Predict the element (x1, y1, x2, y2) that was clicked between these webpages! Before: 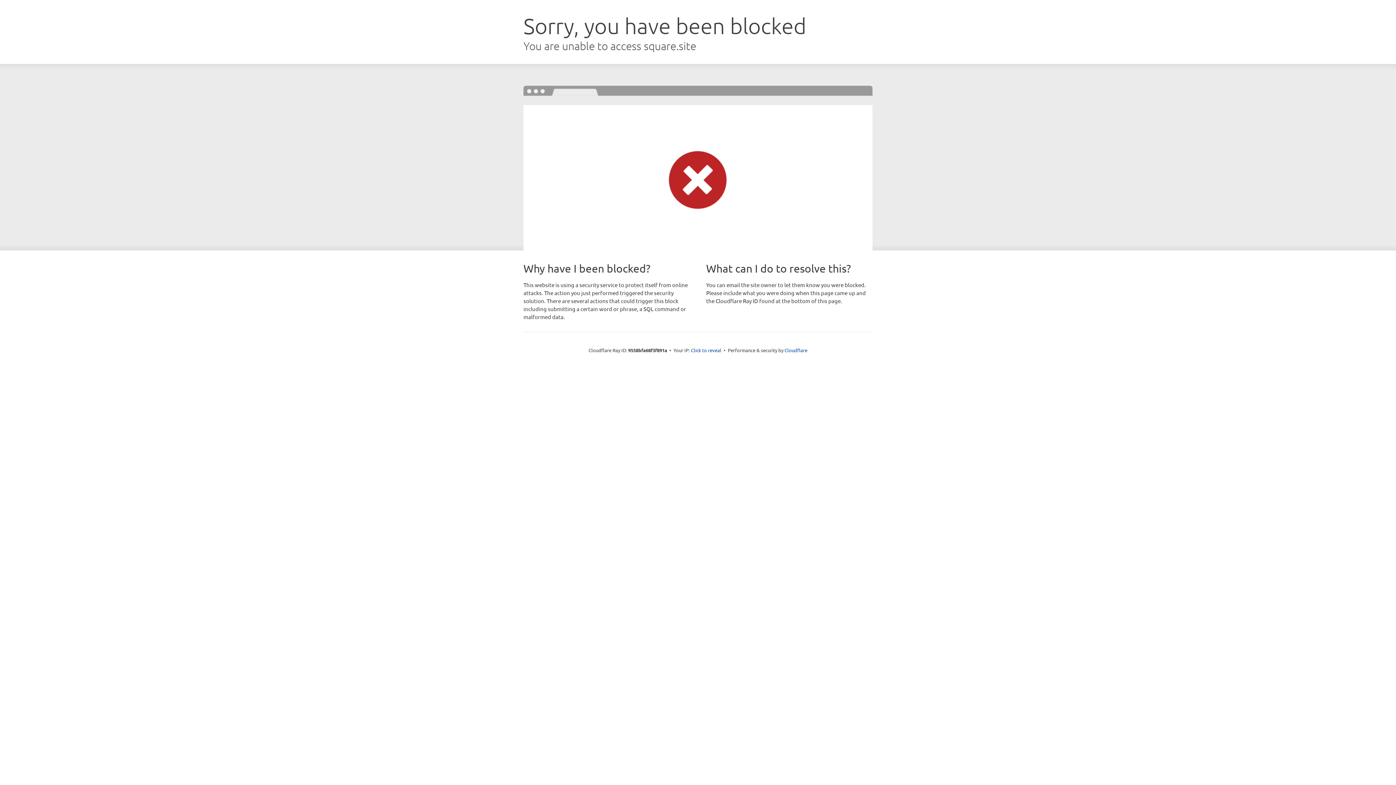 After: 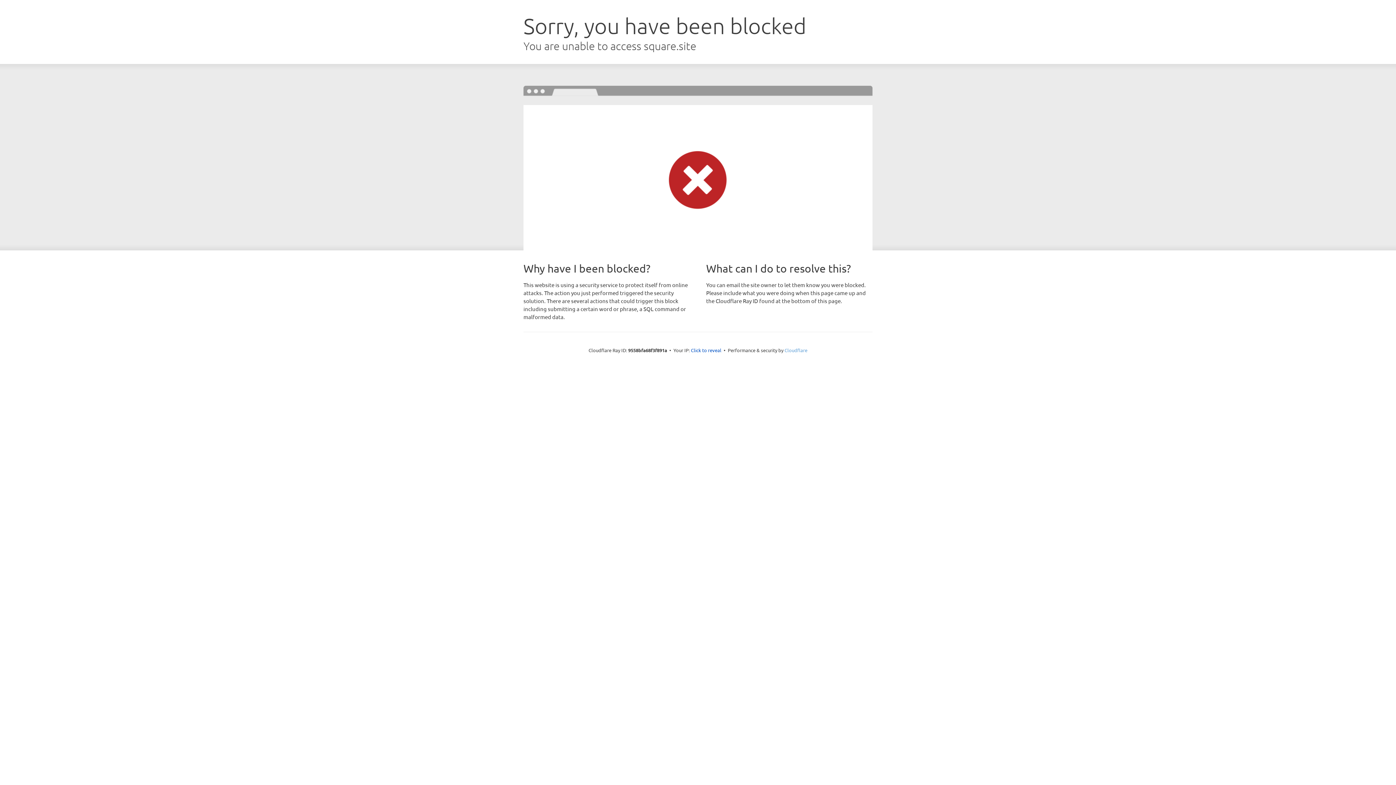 Action: bbox: (784, 347, 807, 353) label: Cloudflare